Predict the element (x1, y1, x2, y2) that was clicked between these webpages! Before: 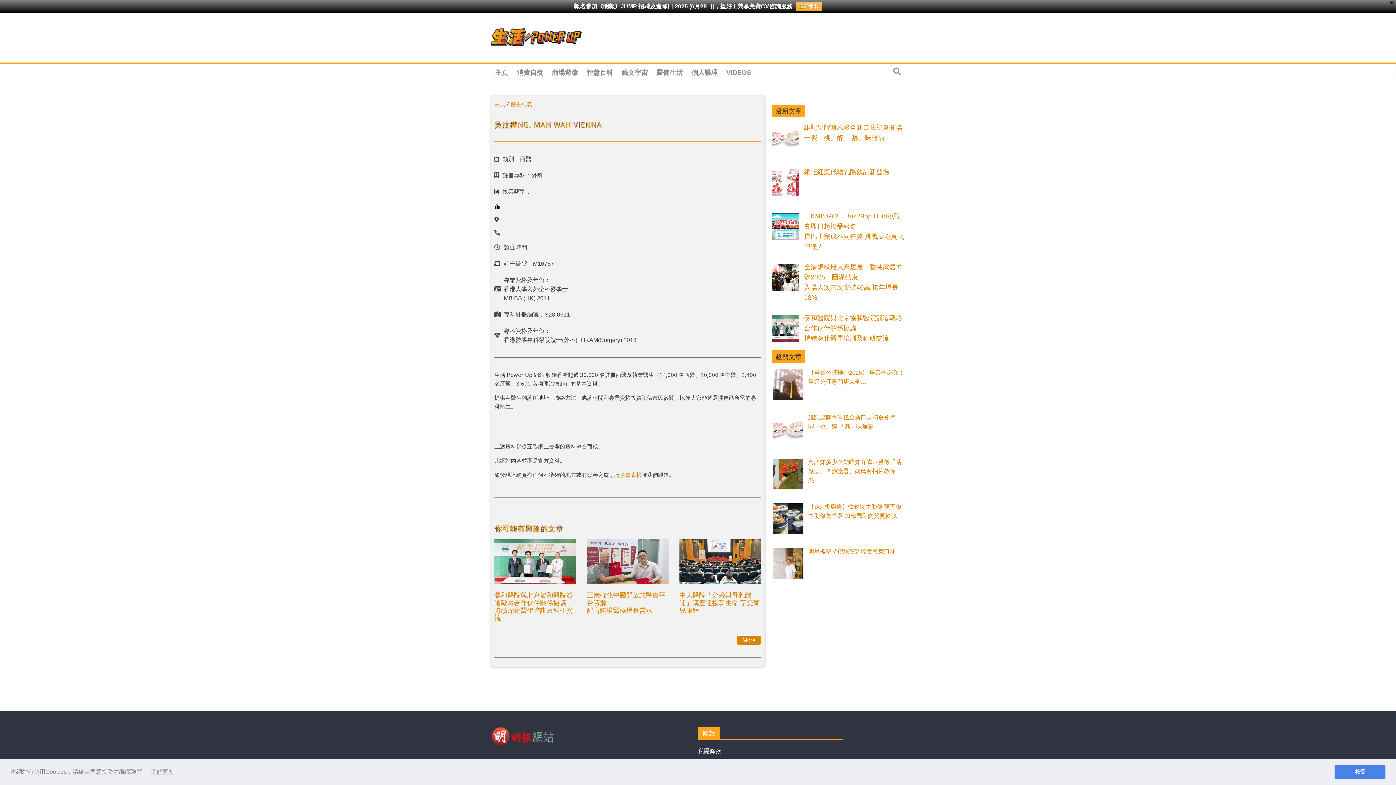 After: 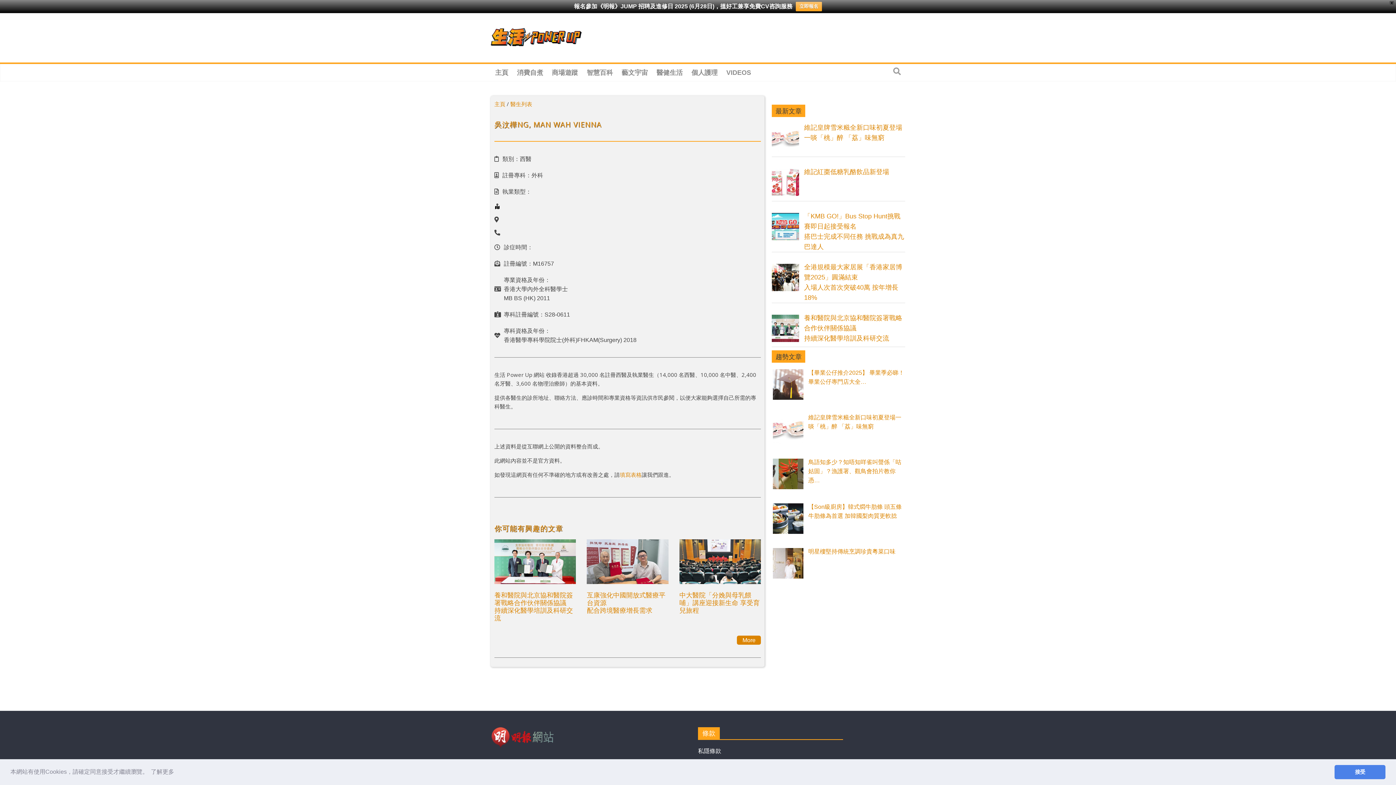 Action: bbox: (149, 766, 175, 777) label: learn more about cookies